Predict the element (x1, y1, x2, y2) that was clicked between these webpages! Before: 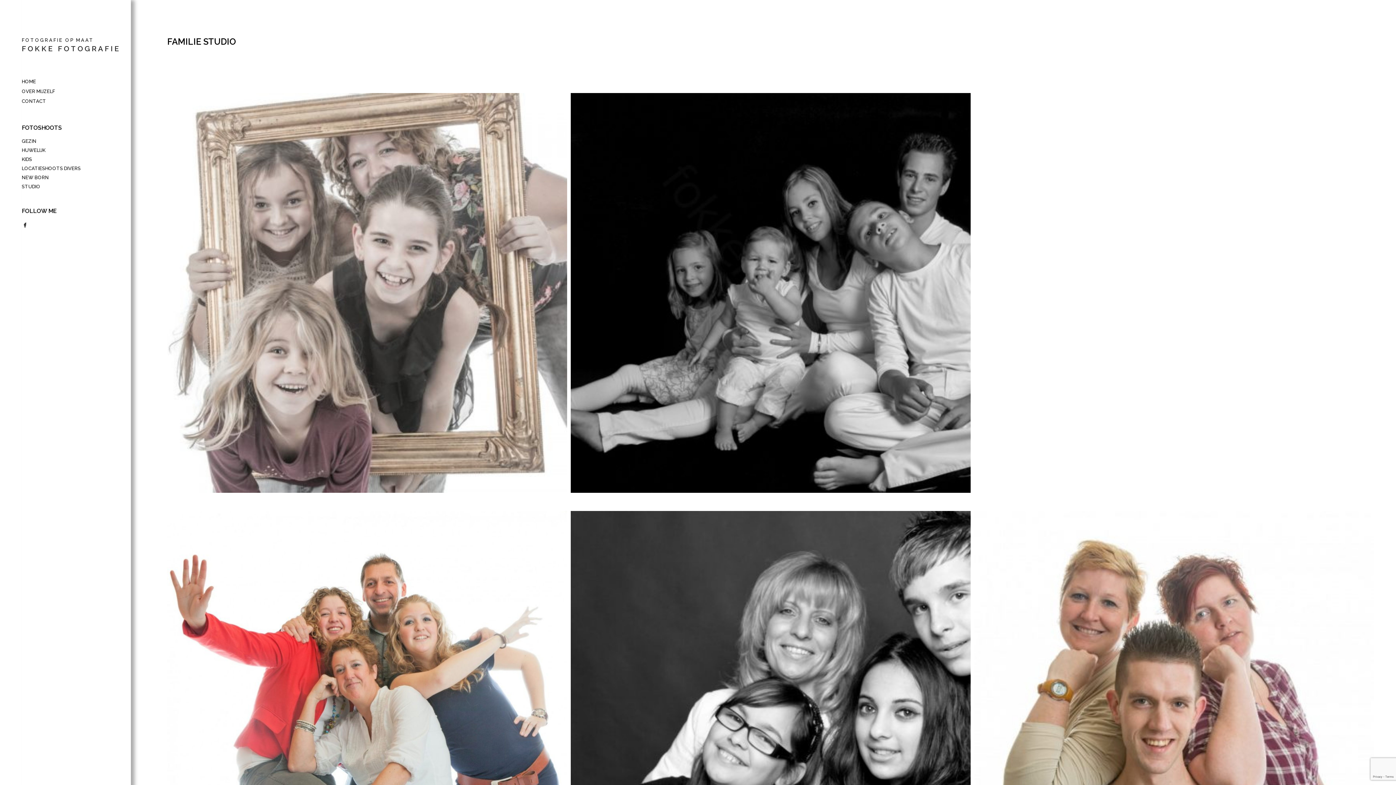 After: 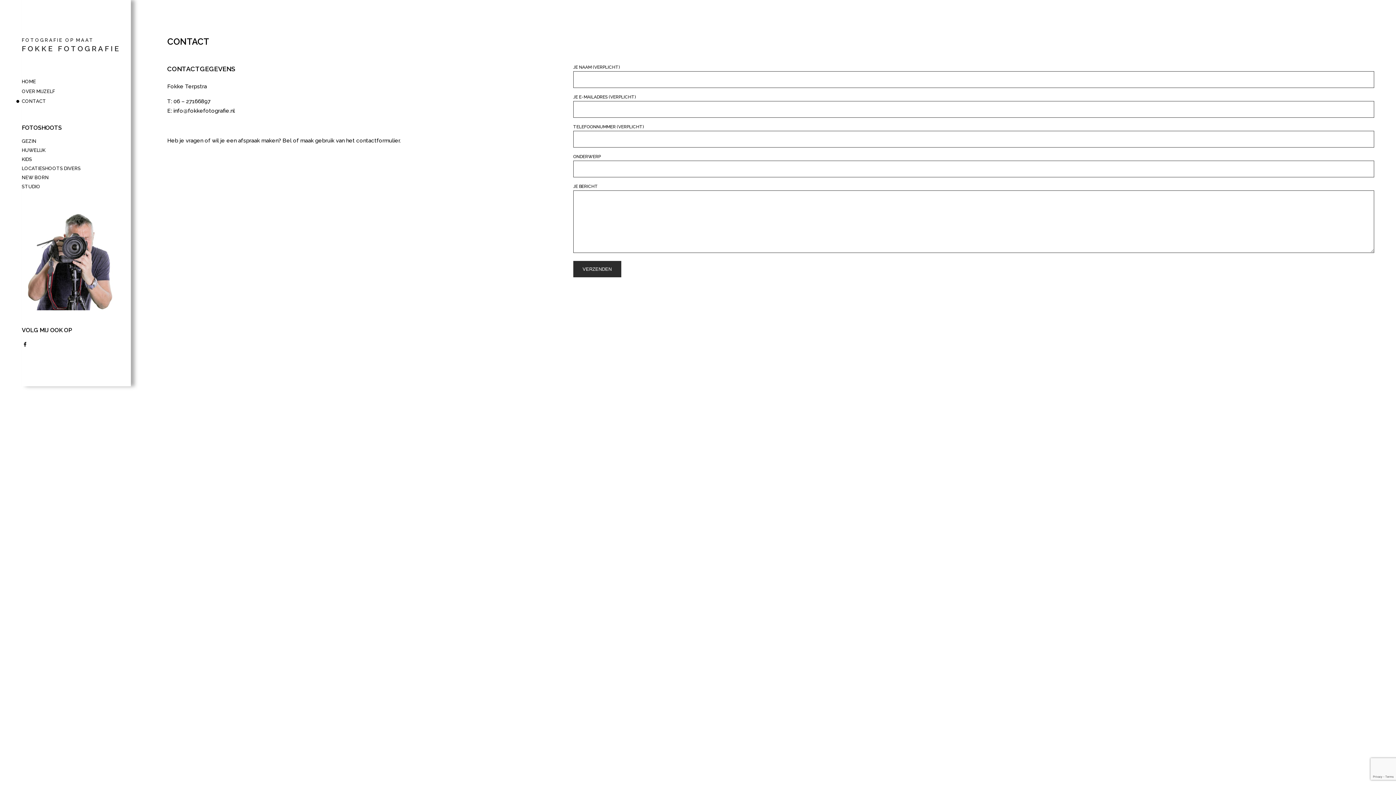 Action: bbox: (21, 96, 116, 106) label: CONTACT